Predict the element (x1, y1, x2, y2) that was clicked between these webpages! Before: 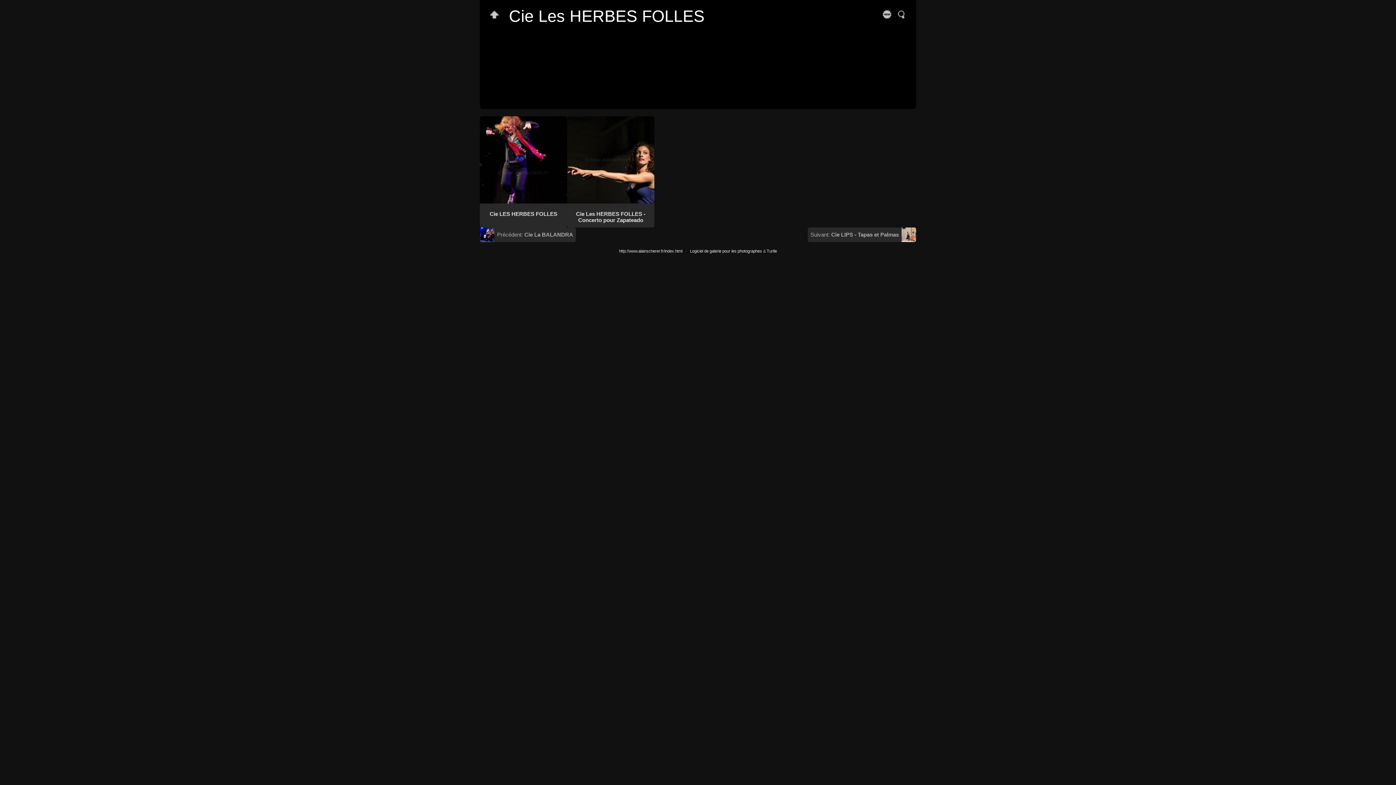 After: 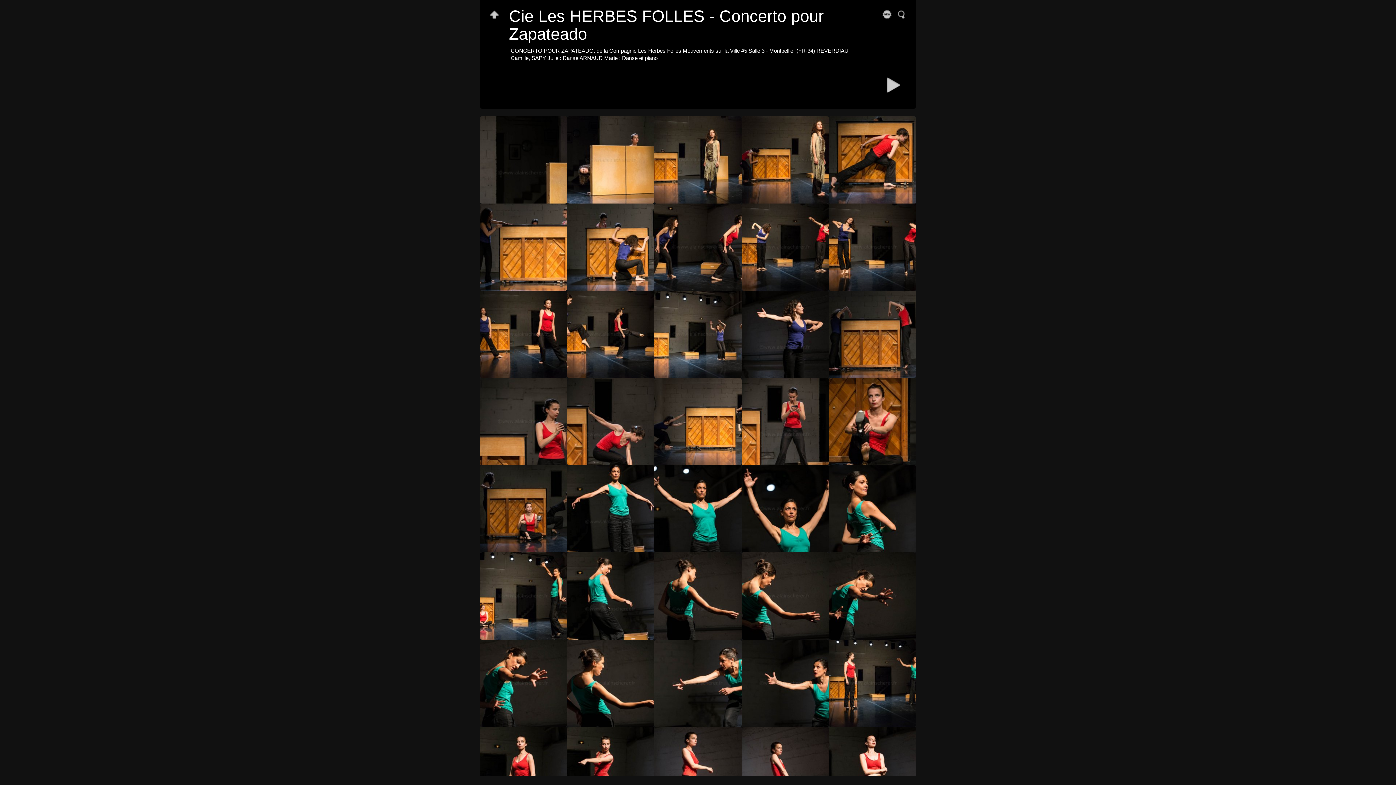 Action: bbox: (567, 116, 654, 203)